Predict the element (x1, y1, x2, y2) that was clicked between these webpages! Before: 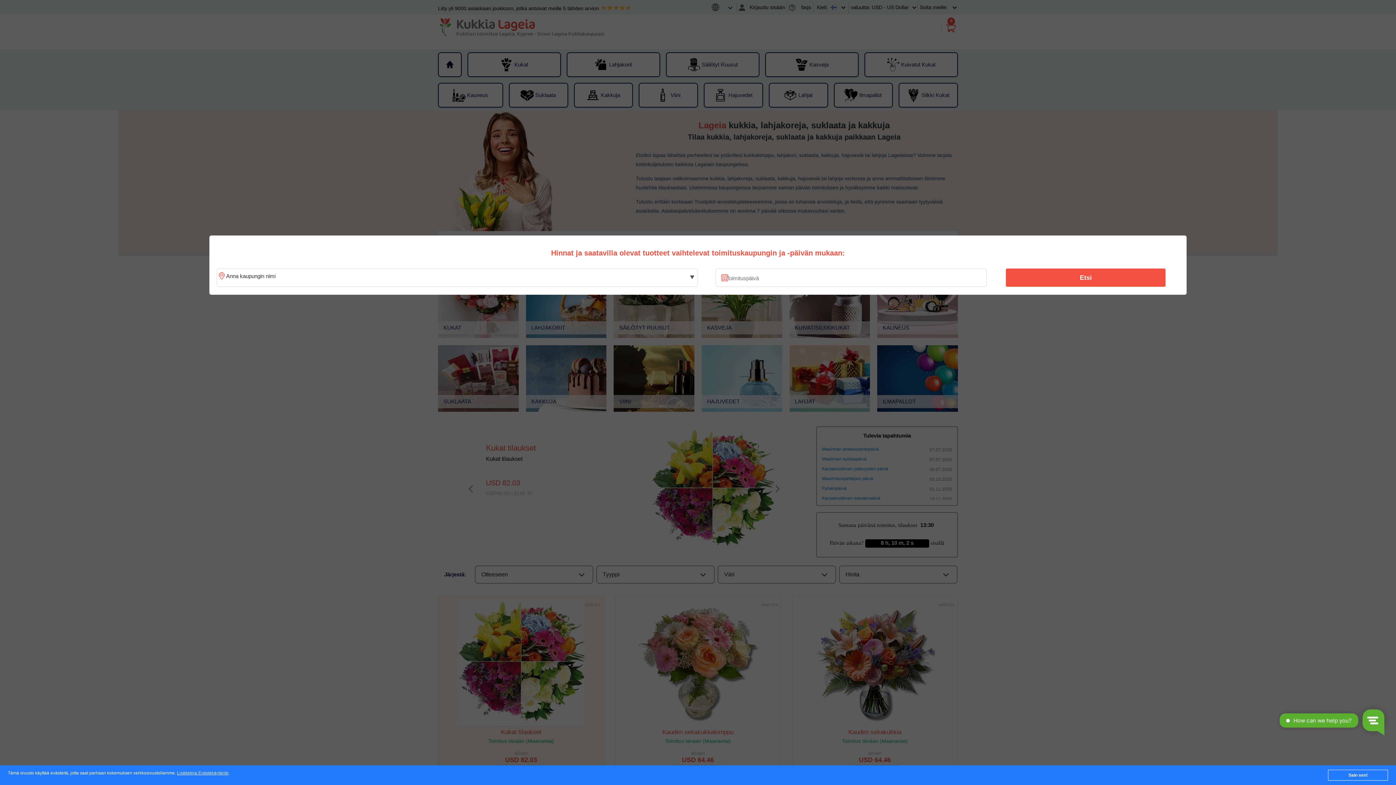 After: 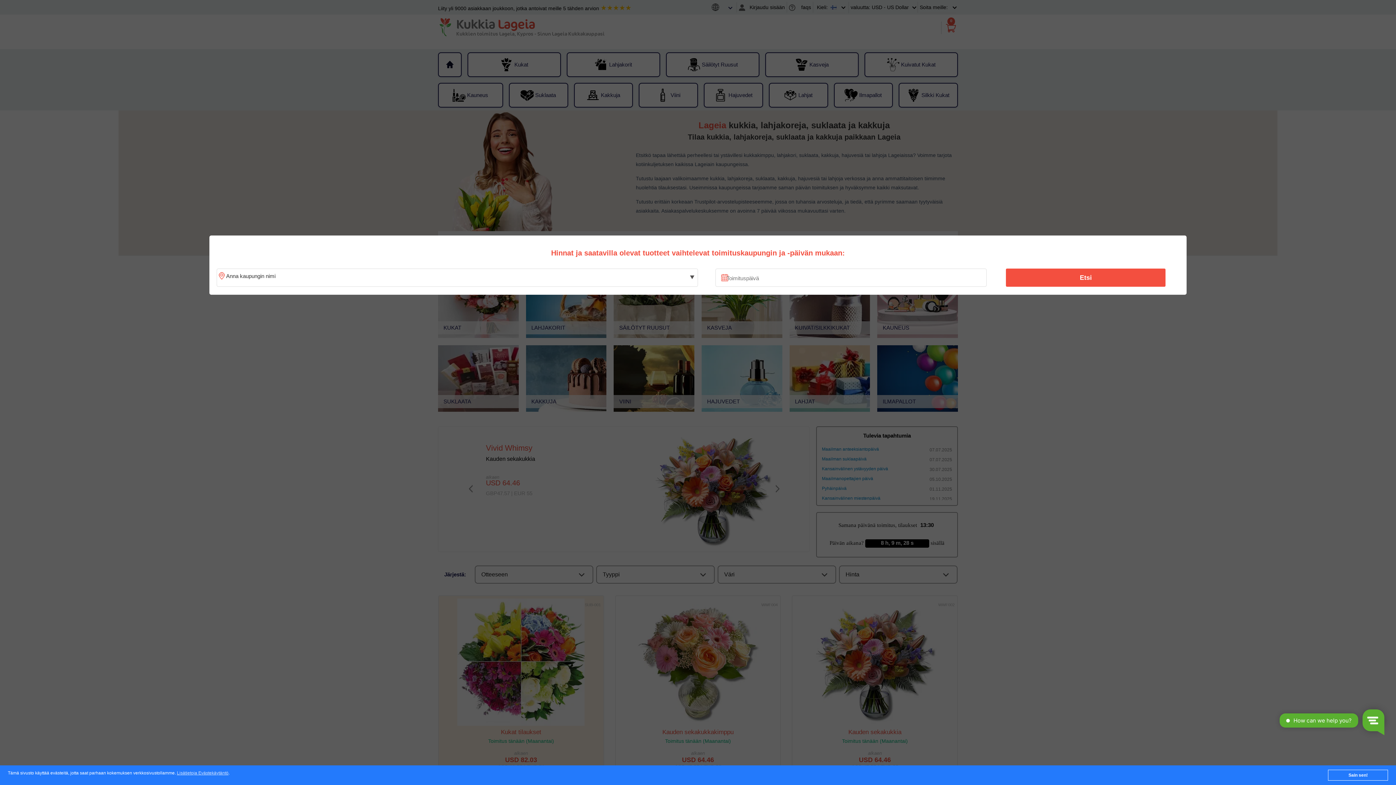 Action: label: Etsi bbox: (1010, 270, 1161, 285)